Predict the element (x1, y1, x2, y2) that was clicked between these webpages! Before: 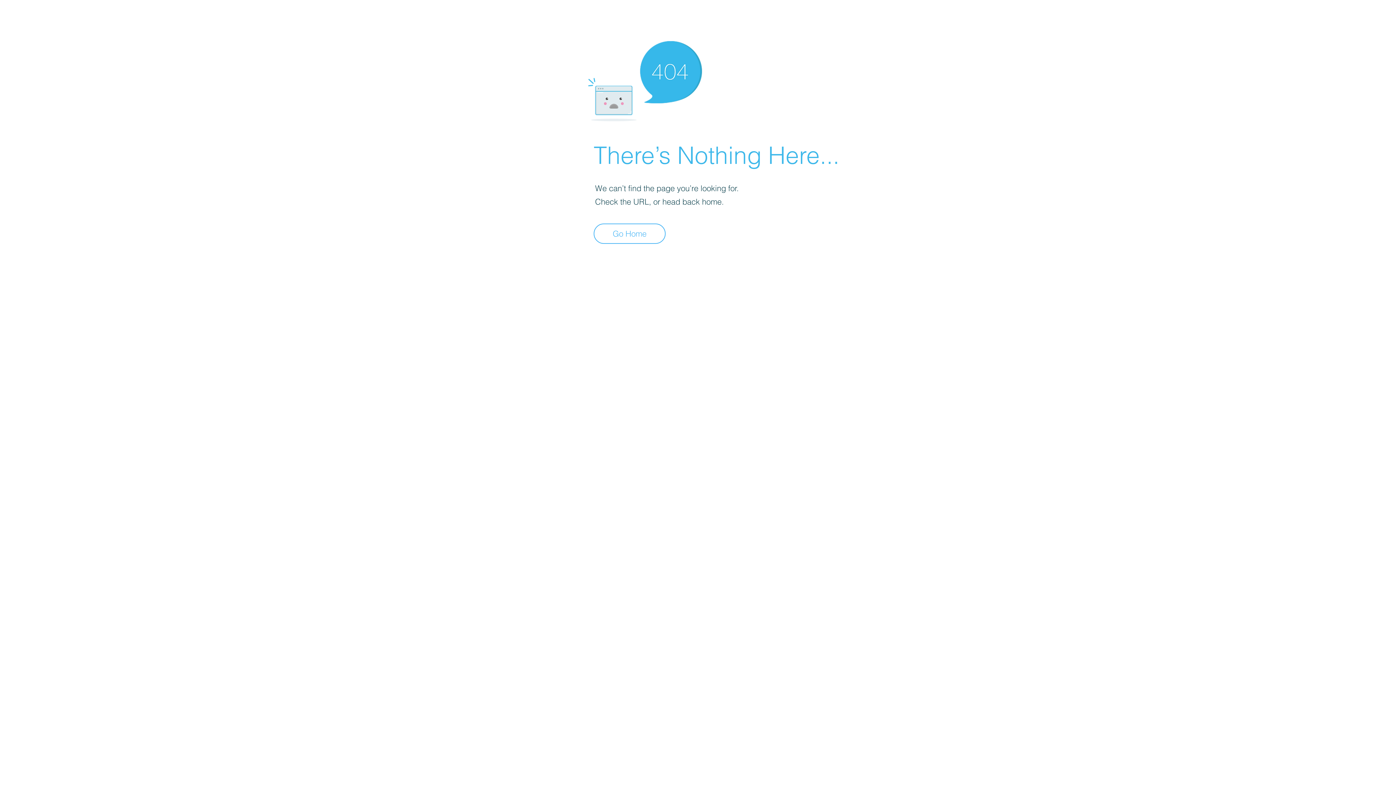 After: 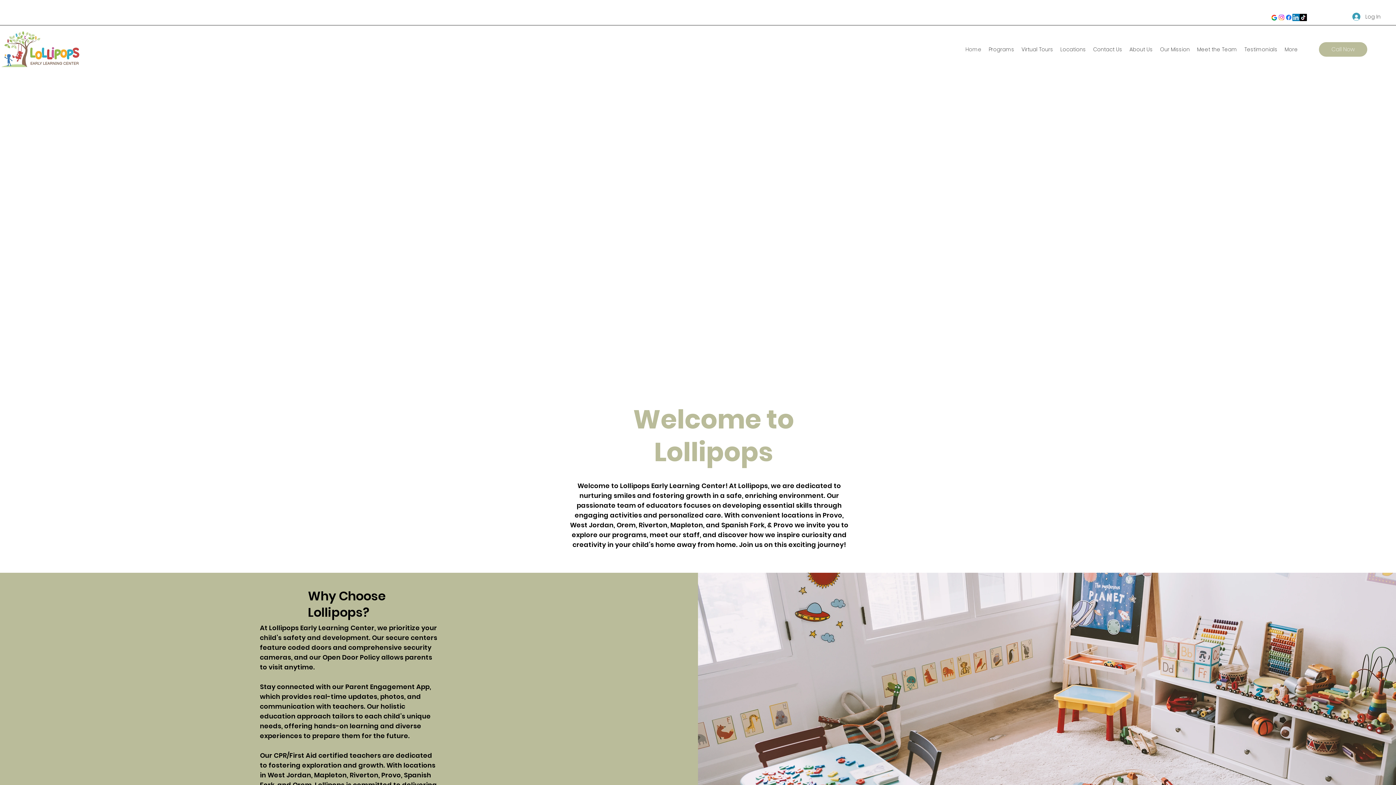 Action: bbox: (593, 223, 665, 244) label: Go Home